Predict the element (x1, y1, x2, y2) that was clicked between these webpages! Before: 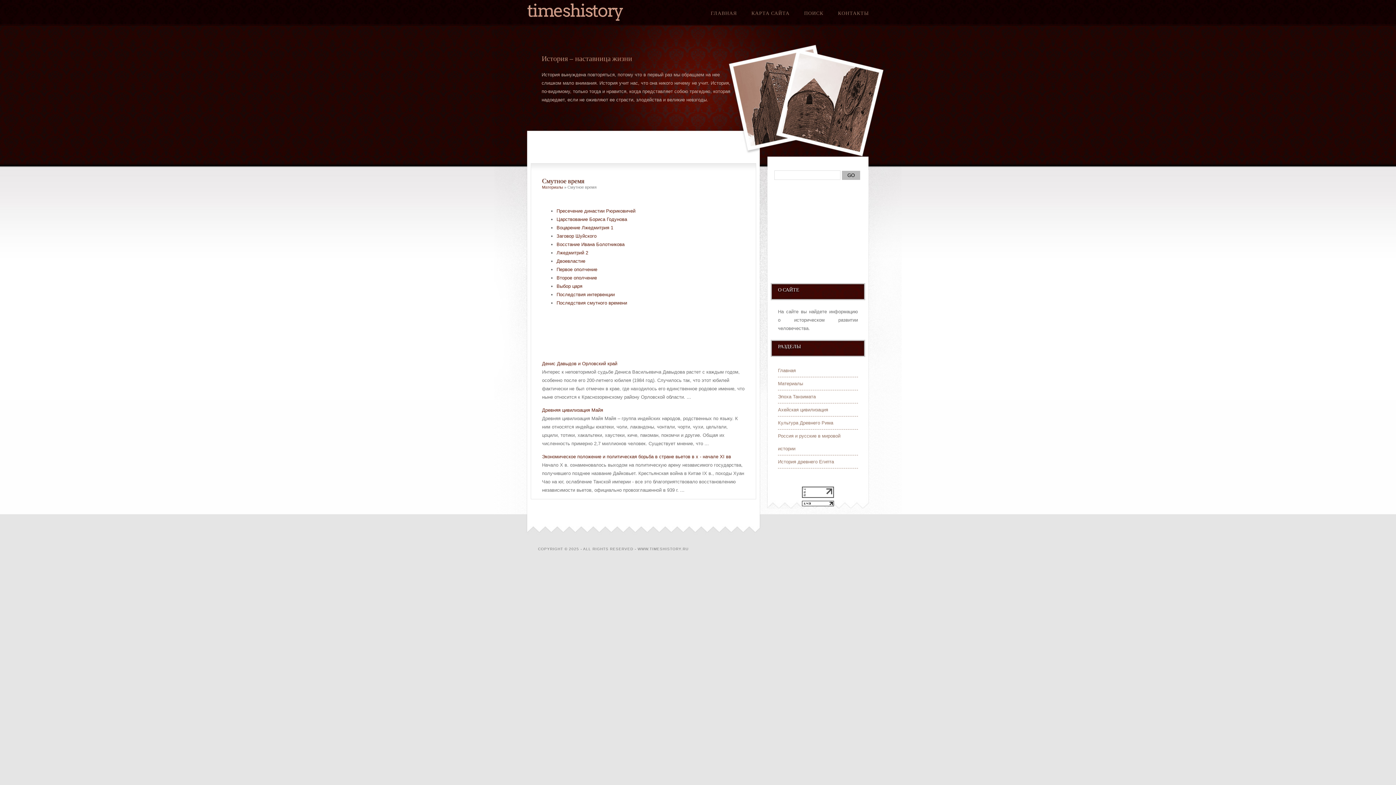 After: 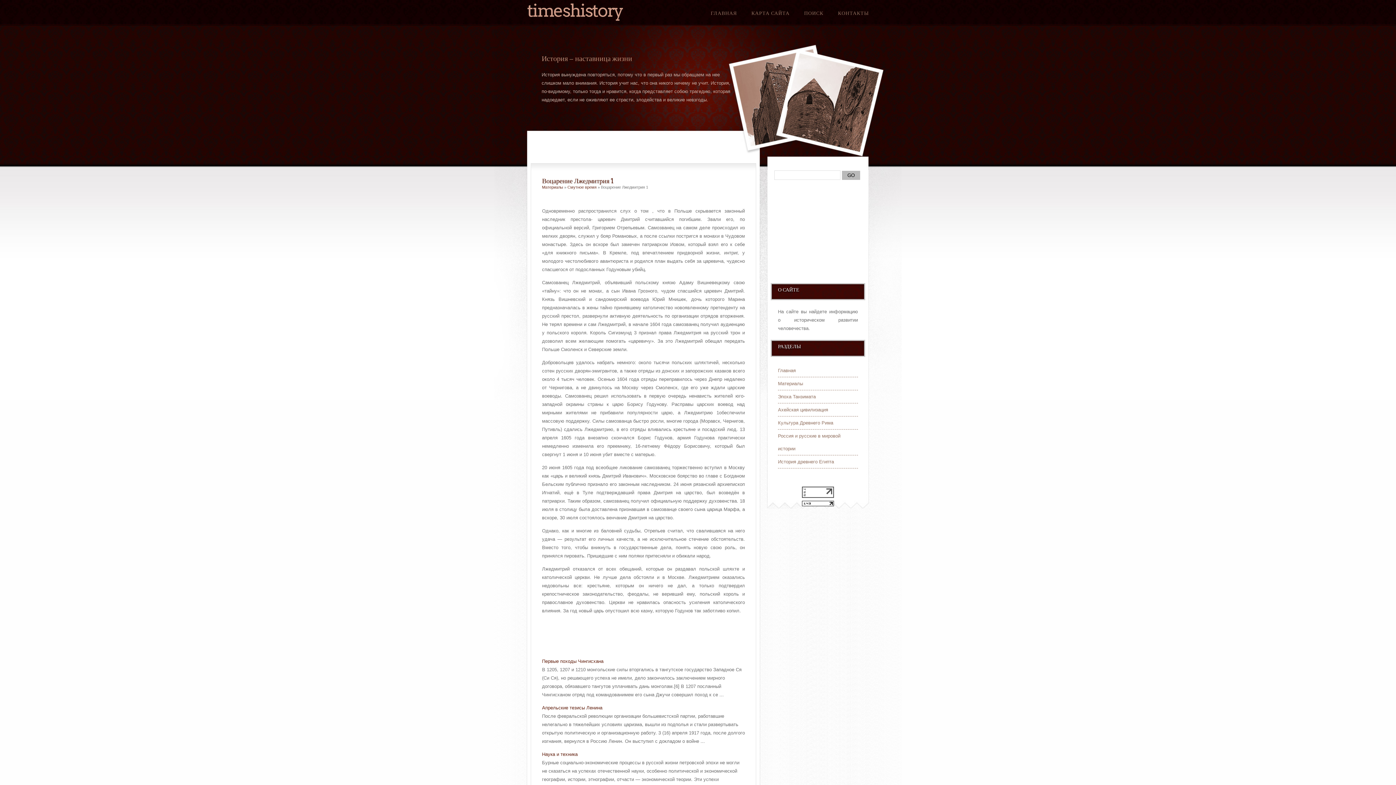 Action: bbox: (556, 225, 613, 230) label: Воцарение Лжедмитрия 1